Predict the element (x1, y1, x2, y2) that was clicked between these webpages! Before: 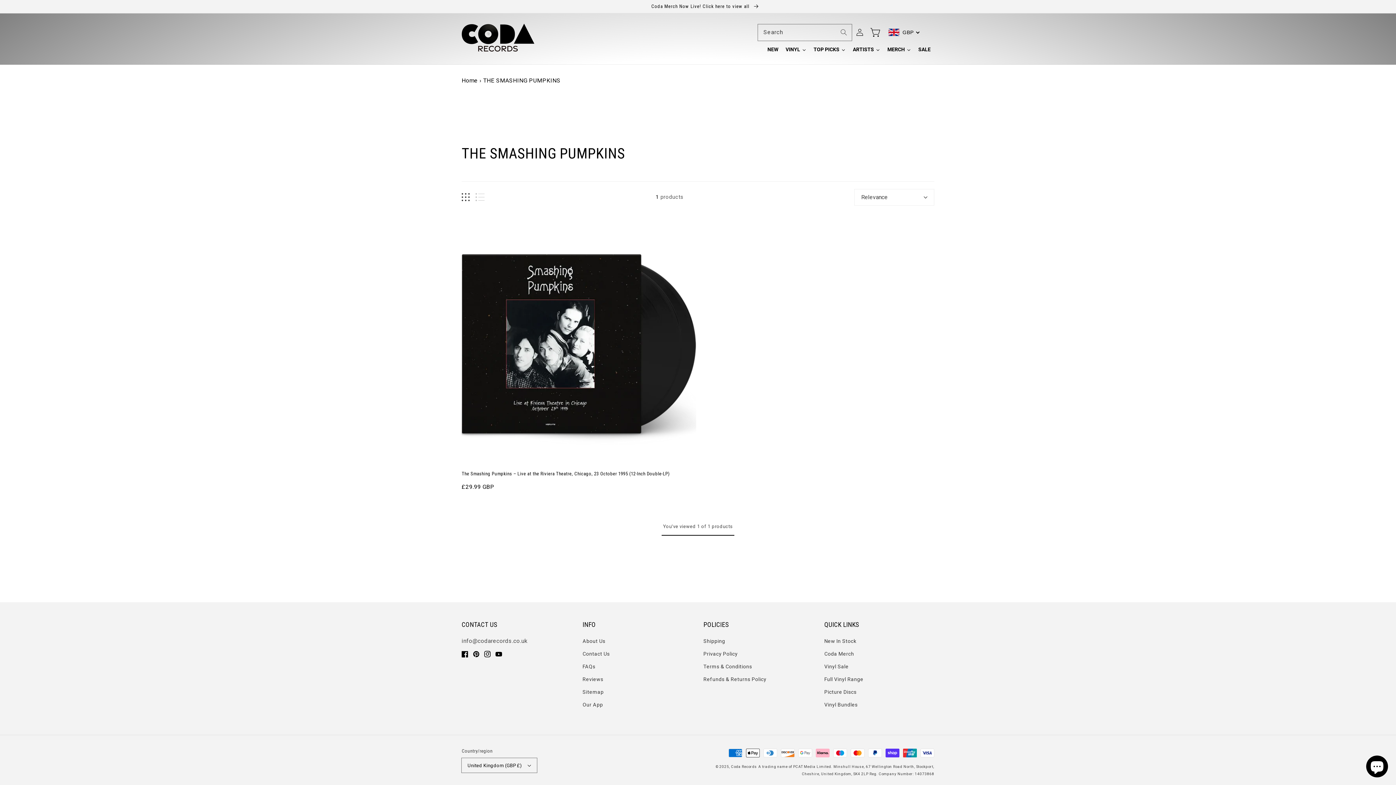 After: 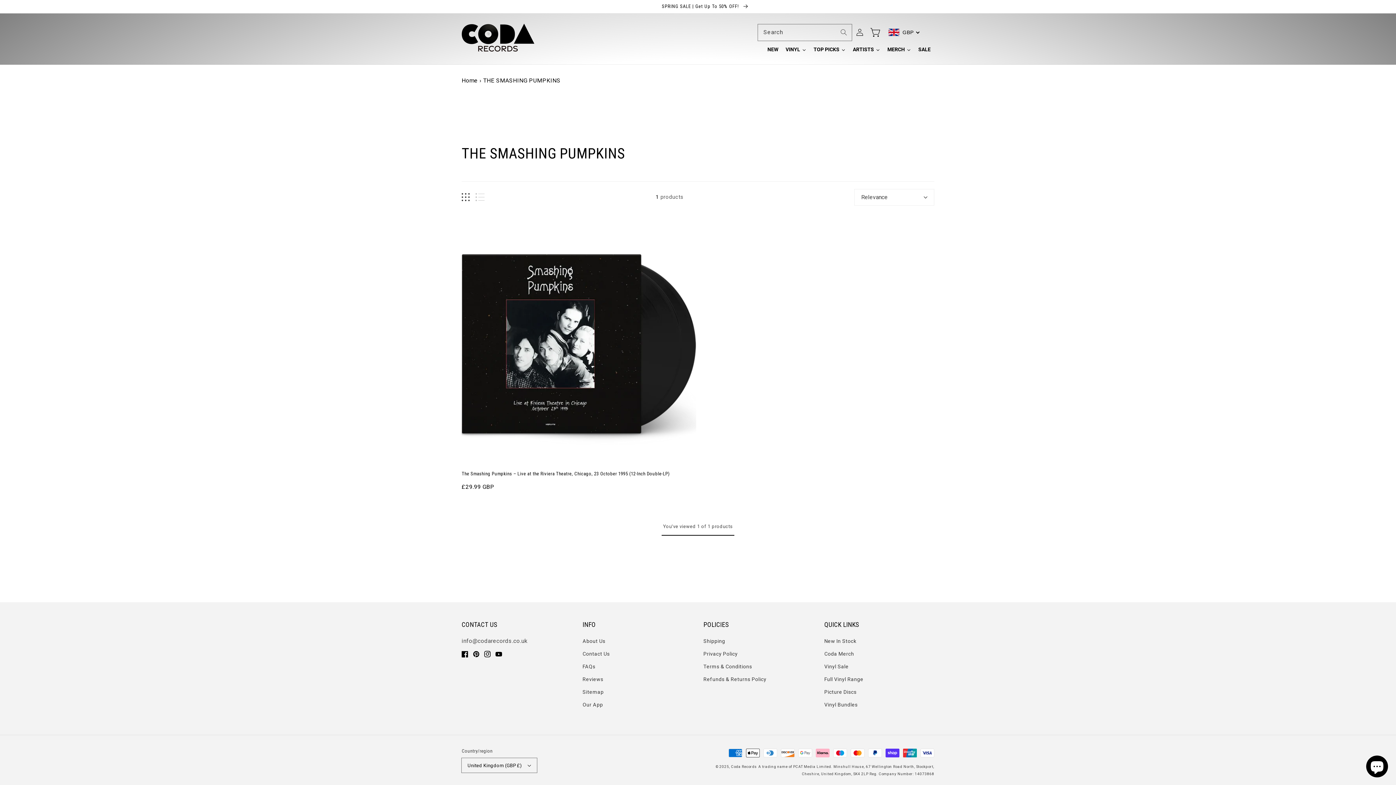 Action: bbox: (461, 193, 469, 201) label: Grid view